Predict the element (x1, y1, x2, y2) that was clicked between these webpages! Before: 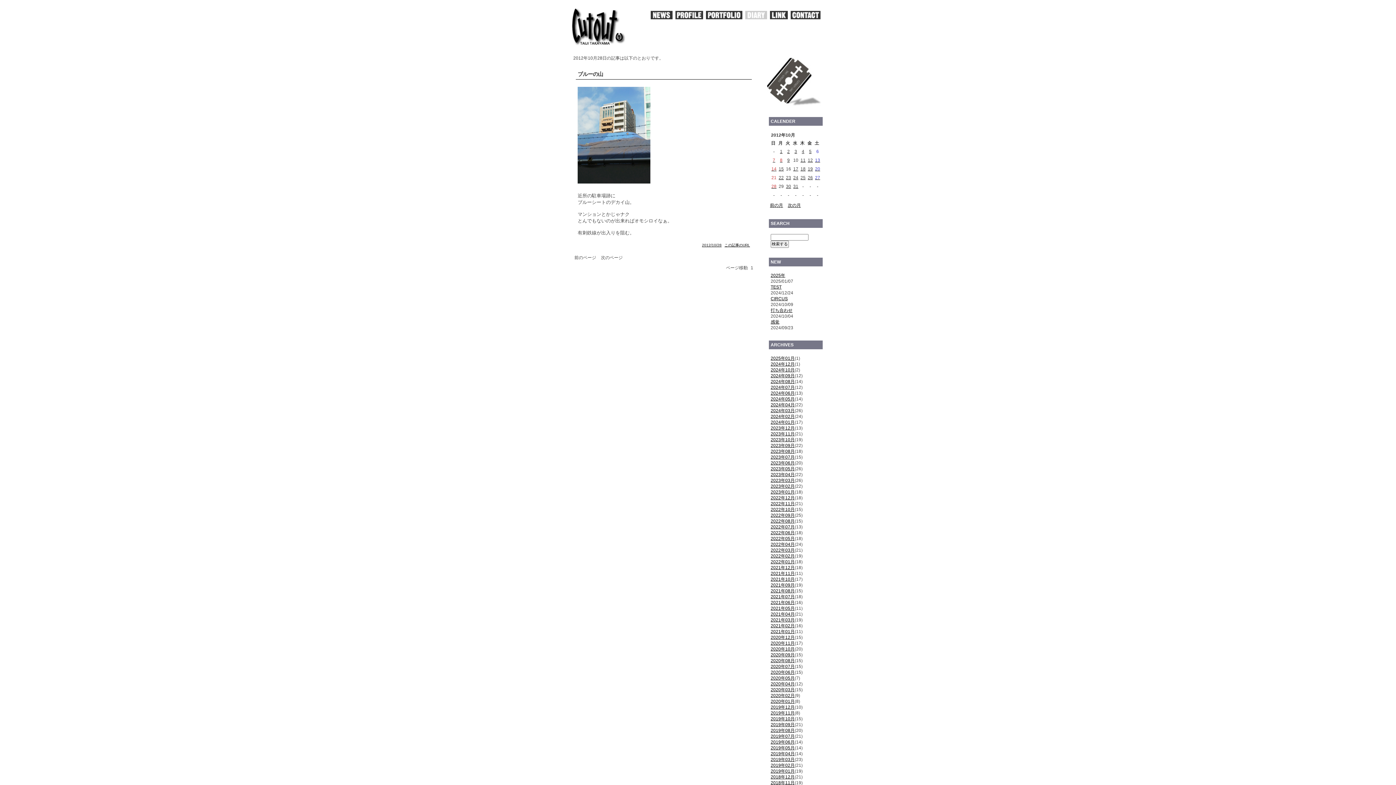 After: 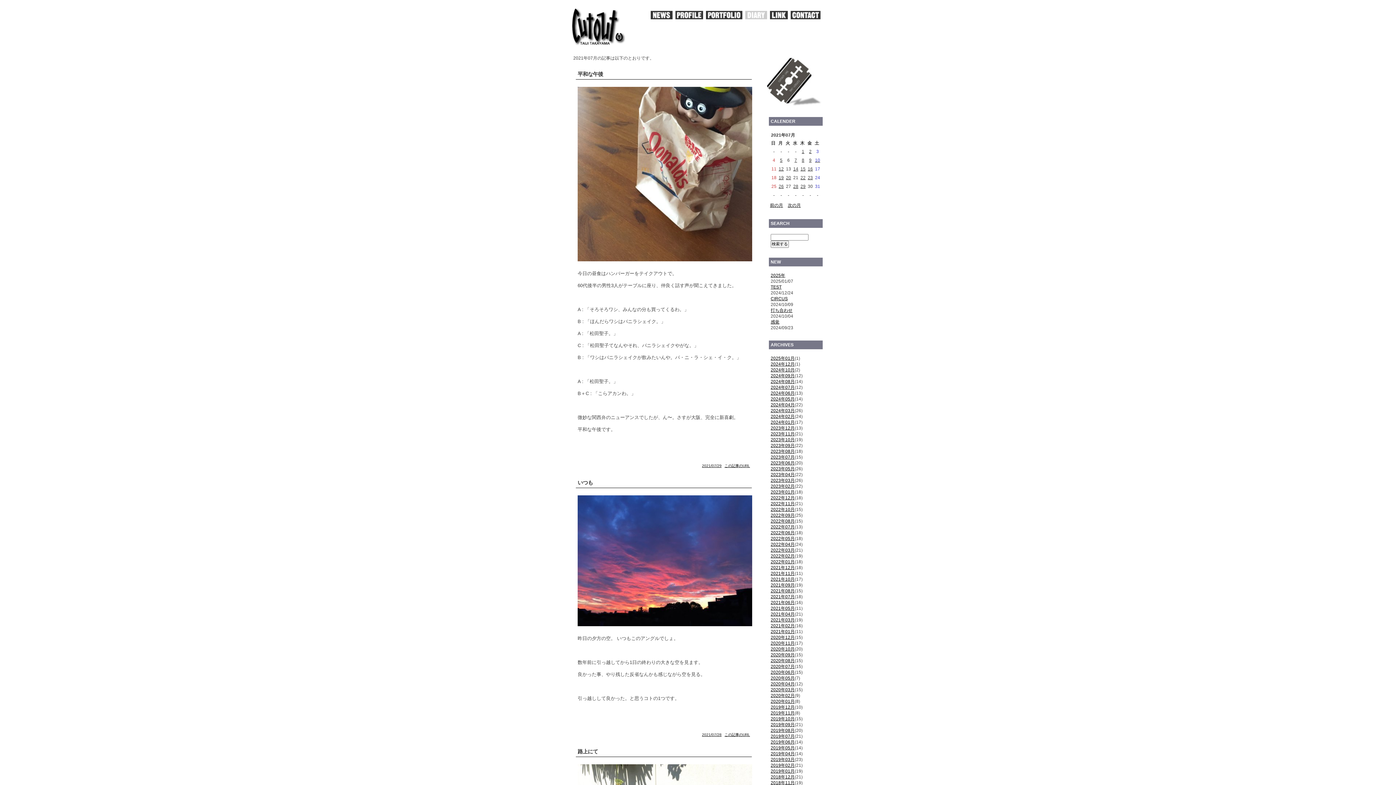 Action: bbox: (770, 594, 794, 599) label: 2021年07月